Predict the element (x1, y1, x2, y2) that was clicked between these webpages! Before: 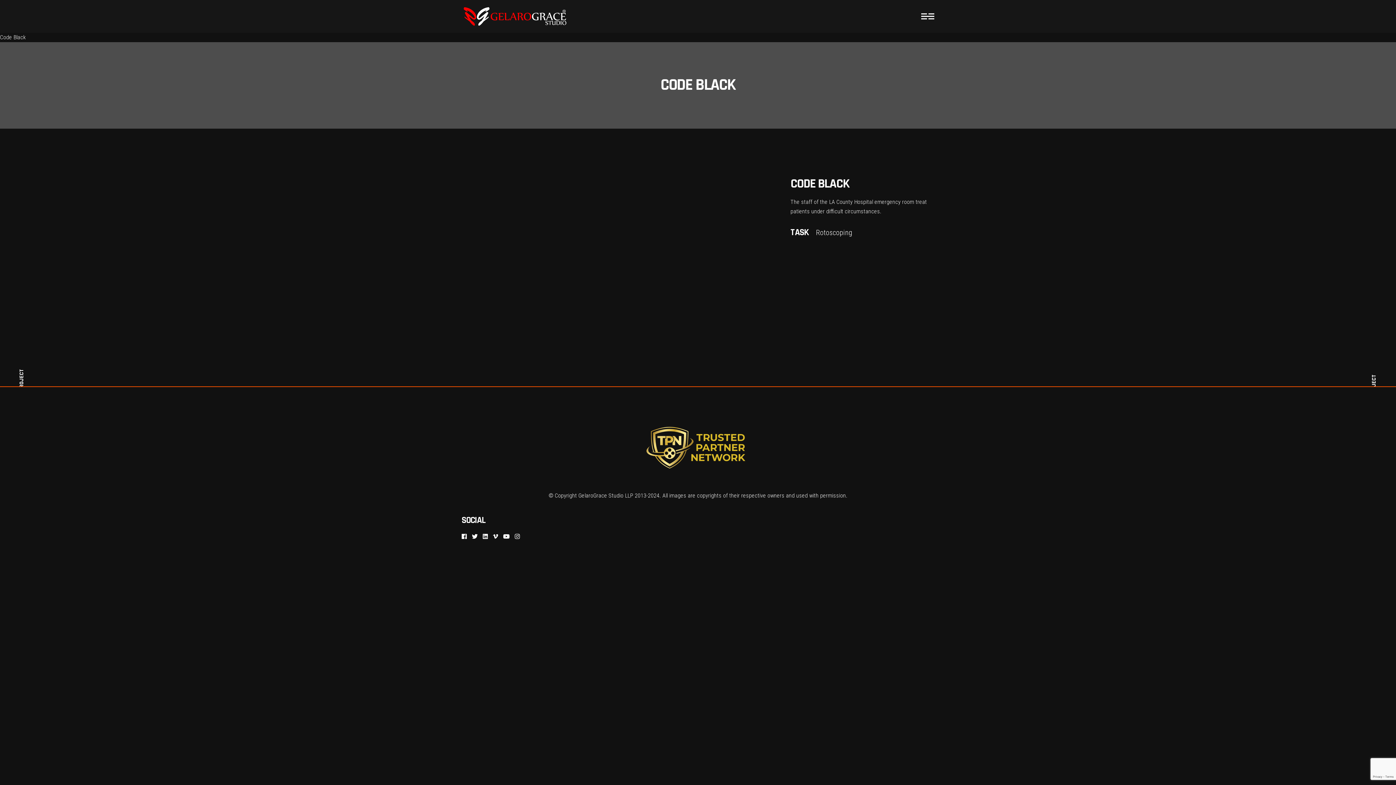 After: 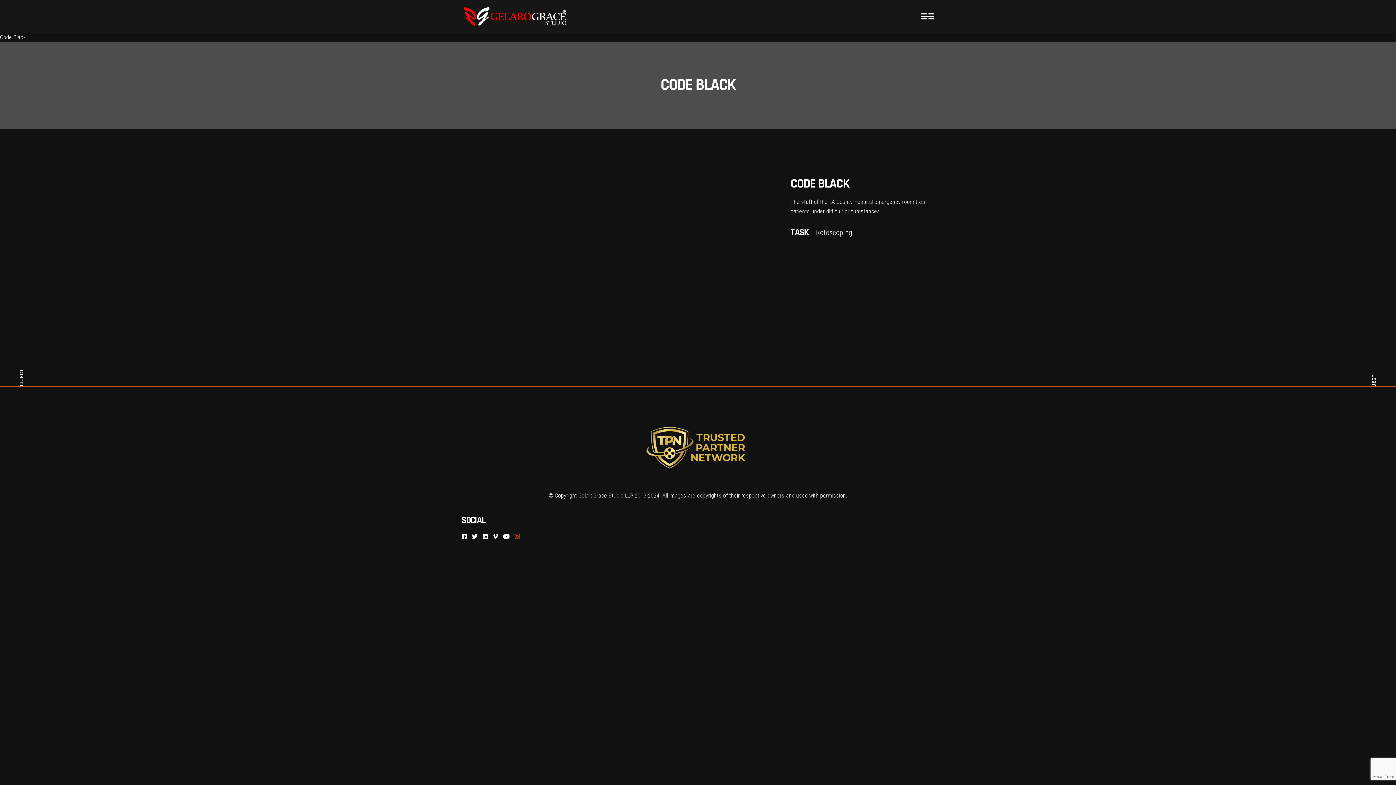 Action: bbox: (514, 531, 520, 541)